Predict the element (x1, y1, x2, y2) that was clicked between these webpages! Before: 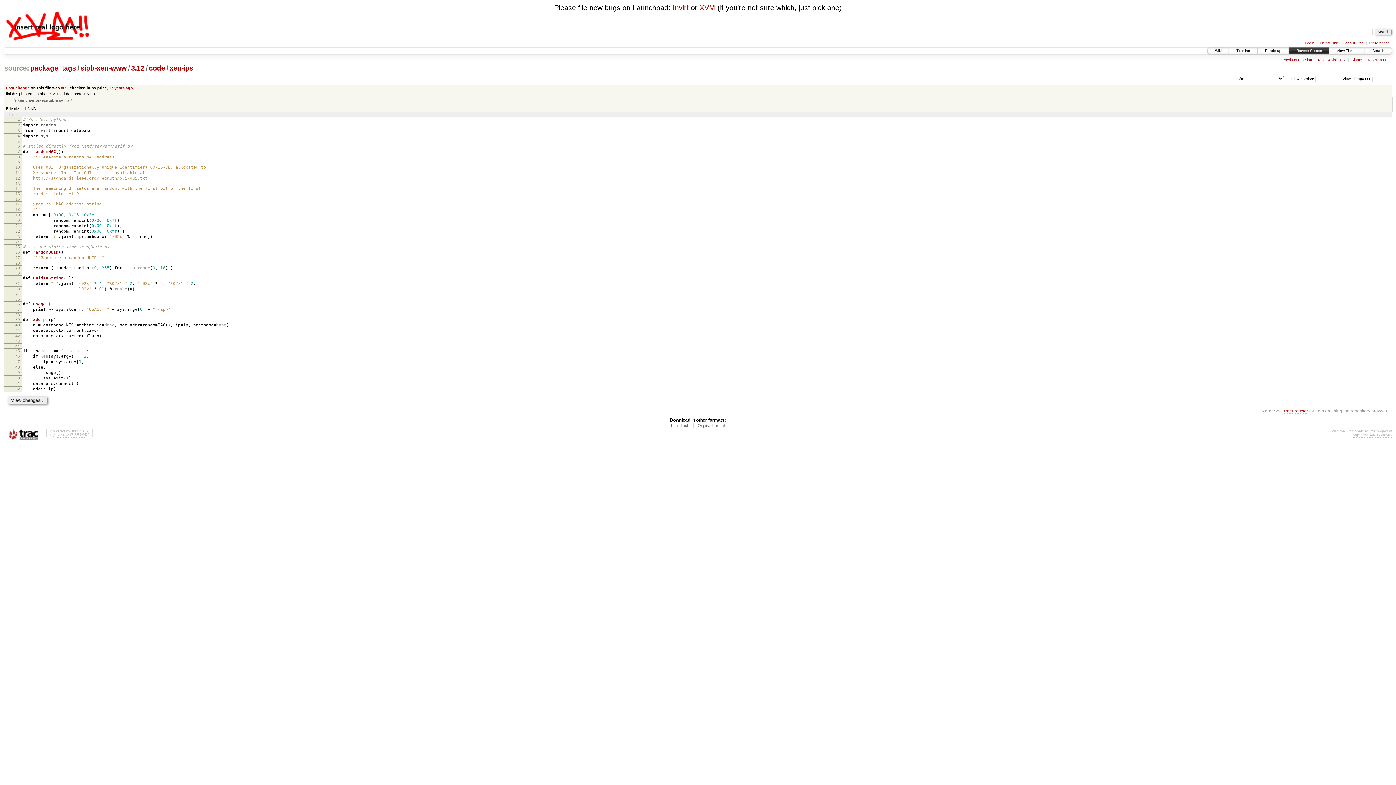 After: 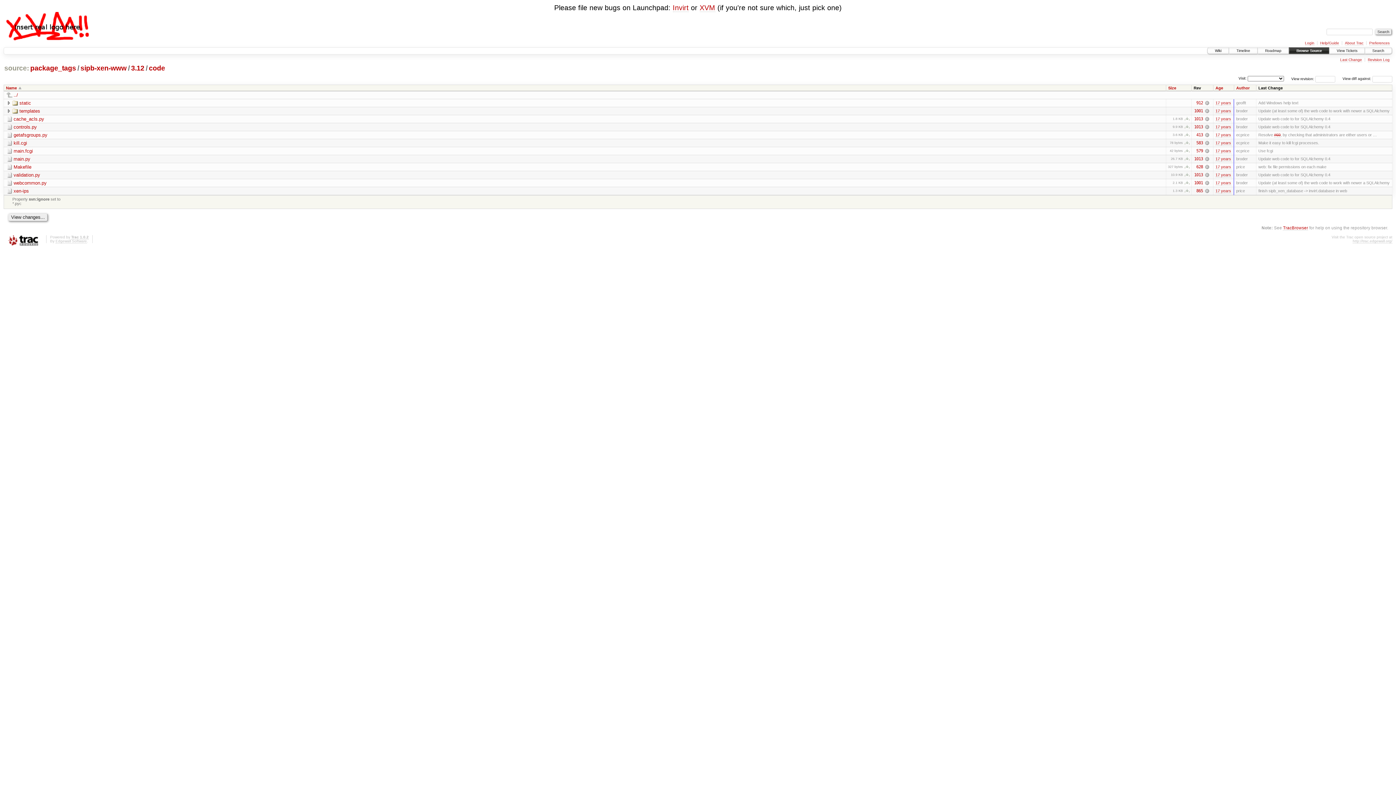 Action: label: code bbox: (148, 64, 165, 72)